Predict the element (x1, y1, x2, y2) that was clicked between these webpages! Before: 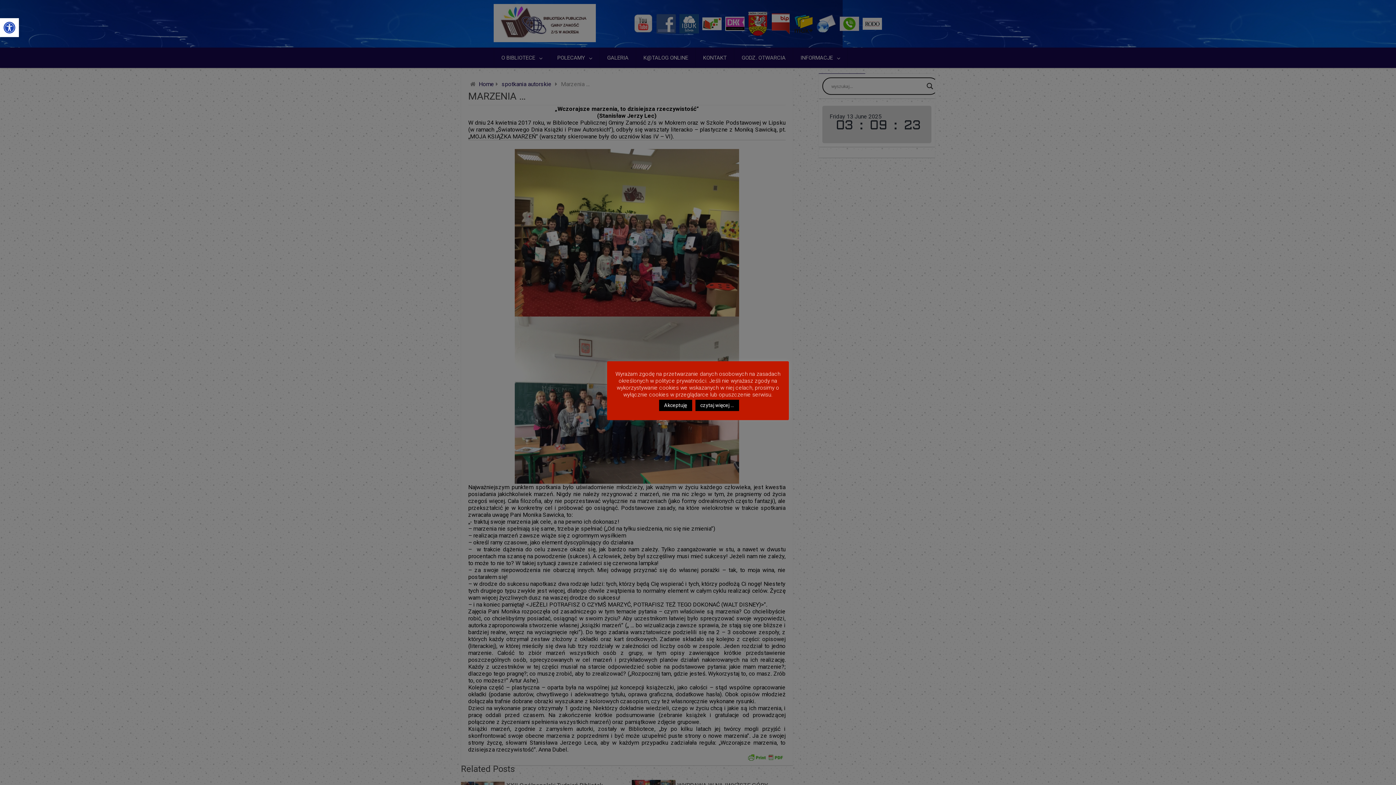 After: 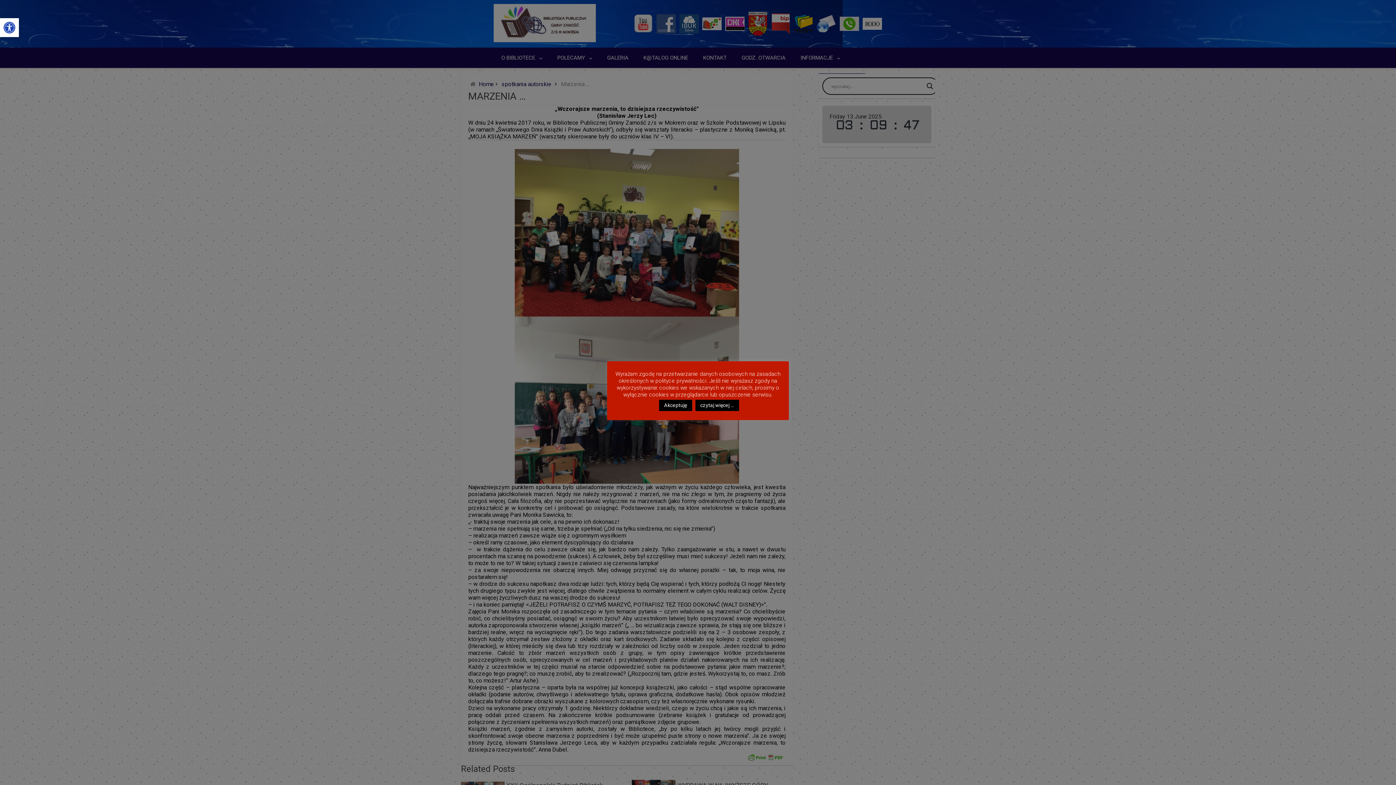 Action: label: czytaj więcej ... bbox: (695, 400, 739, 411)